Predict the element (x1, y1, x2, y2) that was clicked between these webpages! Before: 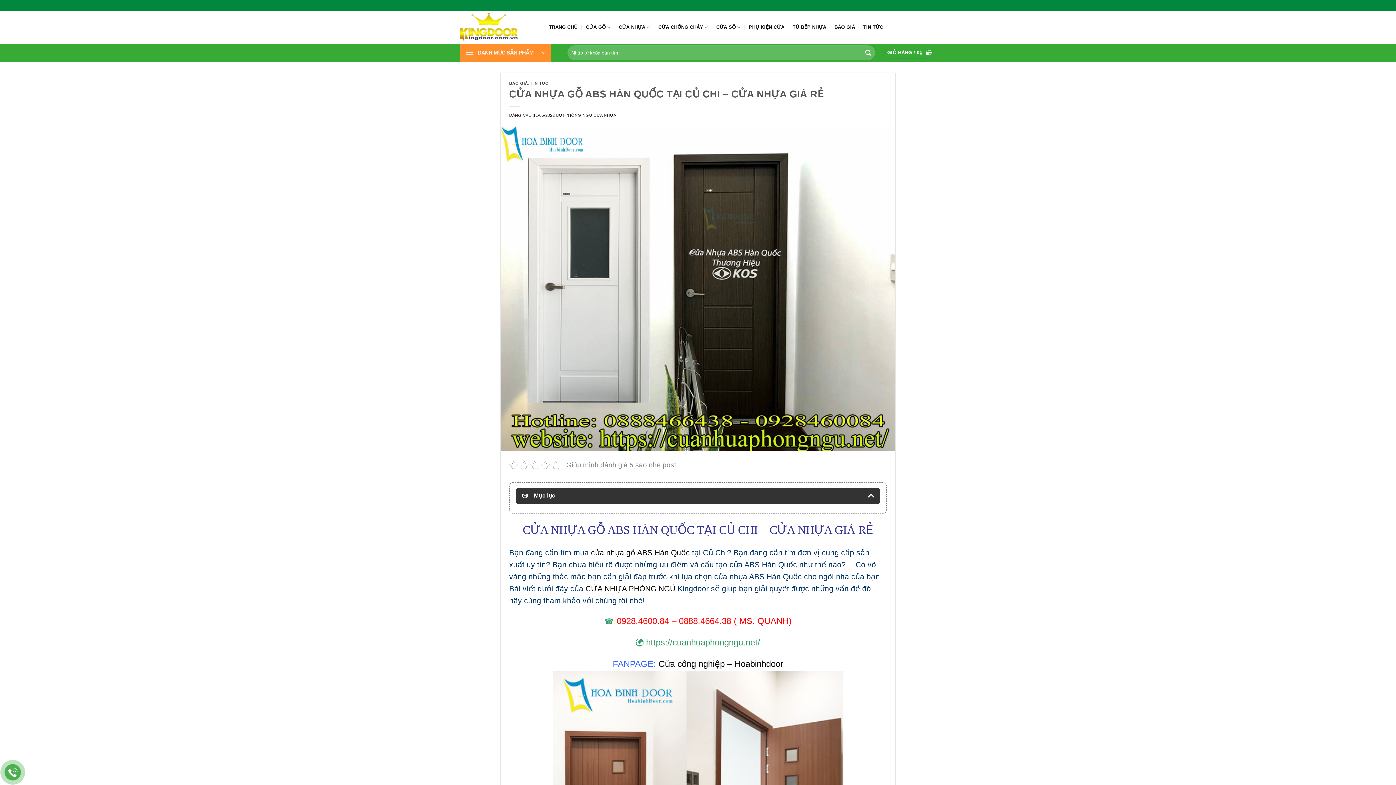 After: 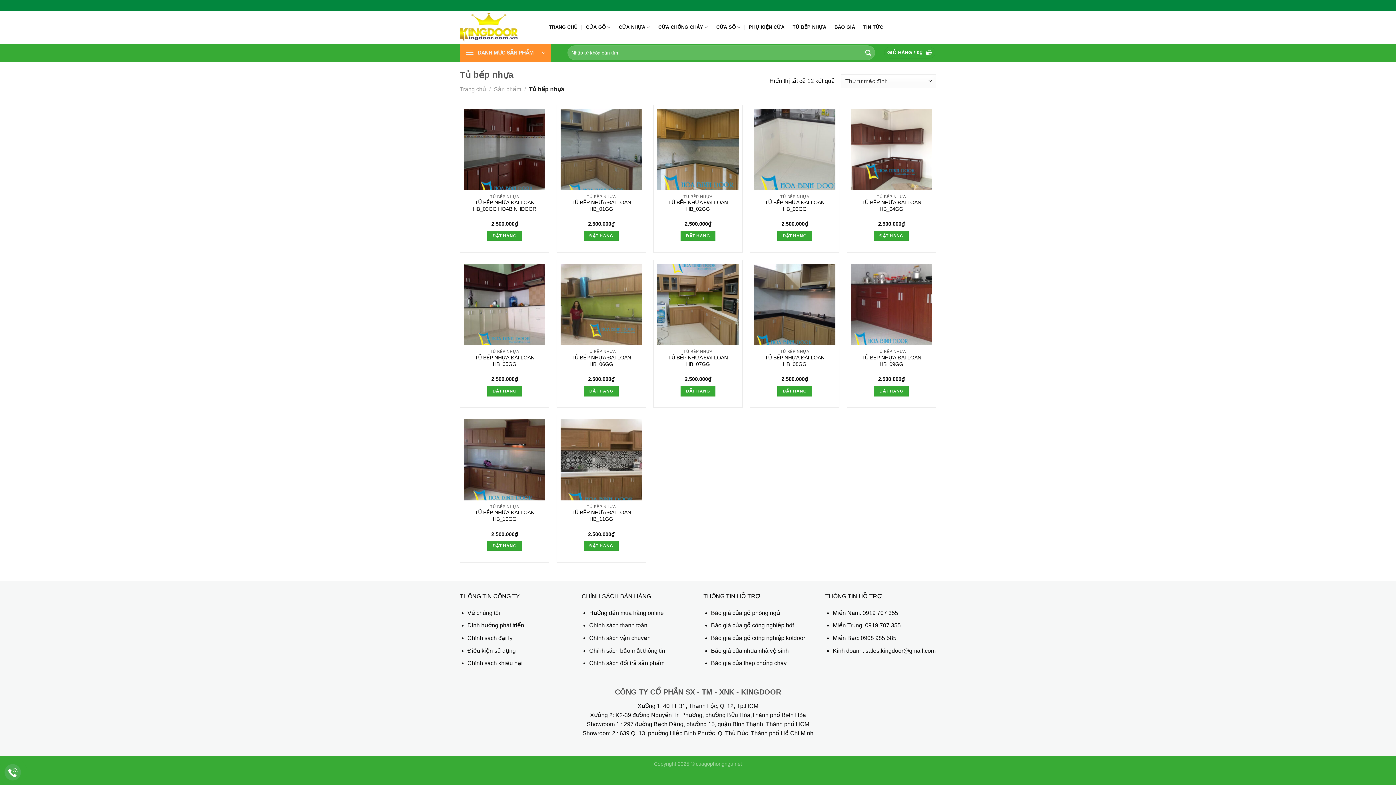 Action: label: TỦ BẾP NHỰA bbox: (792, 20, 826, 33)